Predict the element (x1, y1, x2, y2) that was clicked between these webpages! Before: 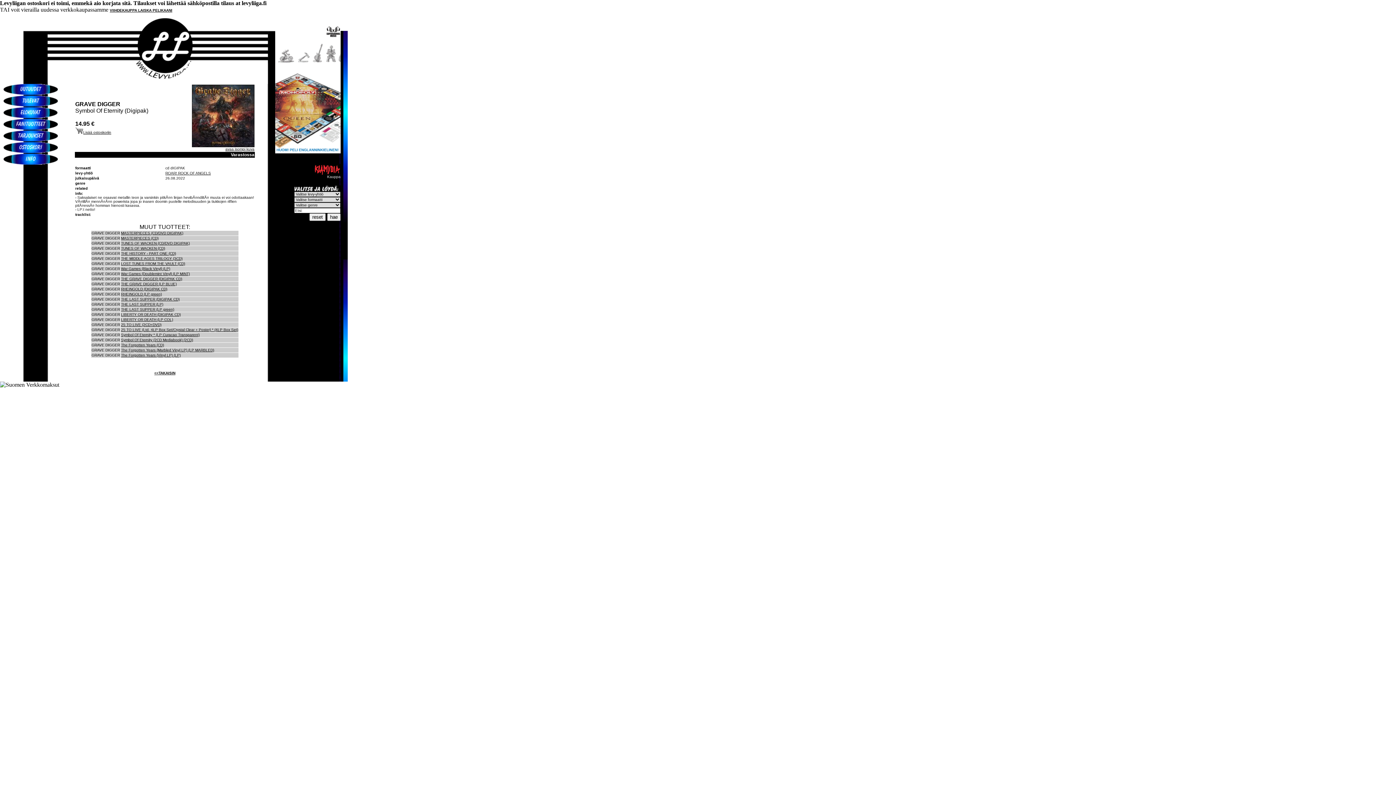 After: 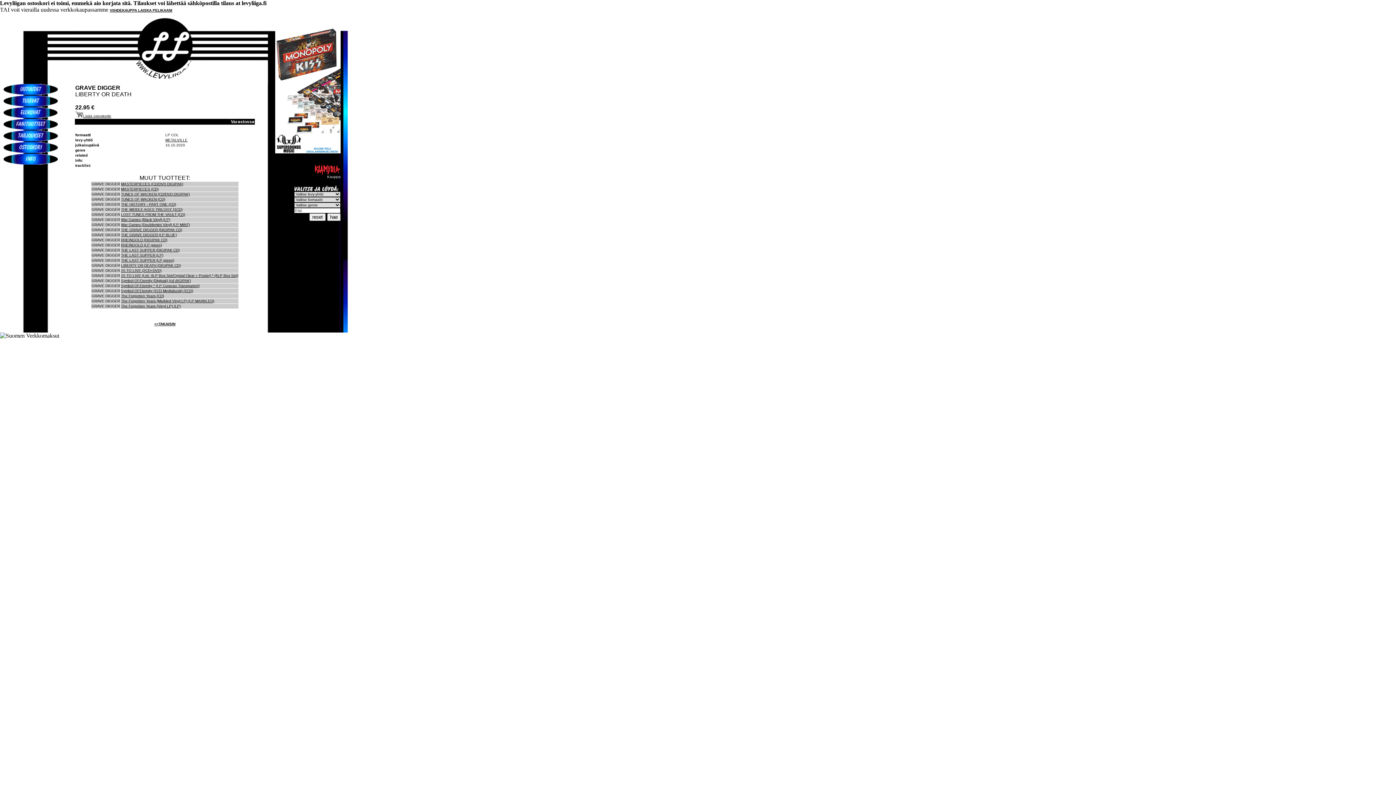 Action: label: LIBERTY OR DEATH (LP COL) bbox: (121, 317, 173, 321)